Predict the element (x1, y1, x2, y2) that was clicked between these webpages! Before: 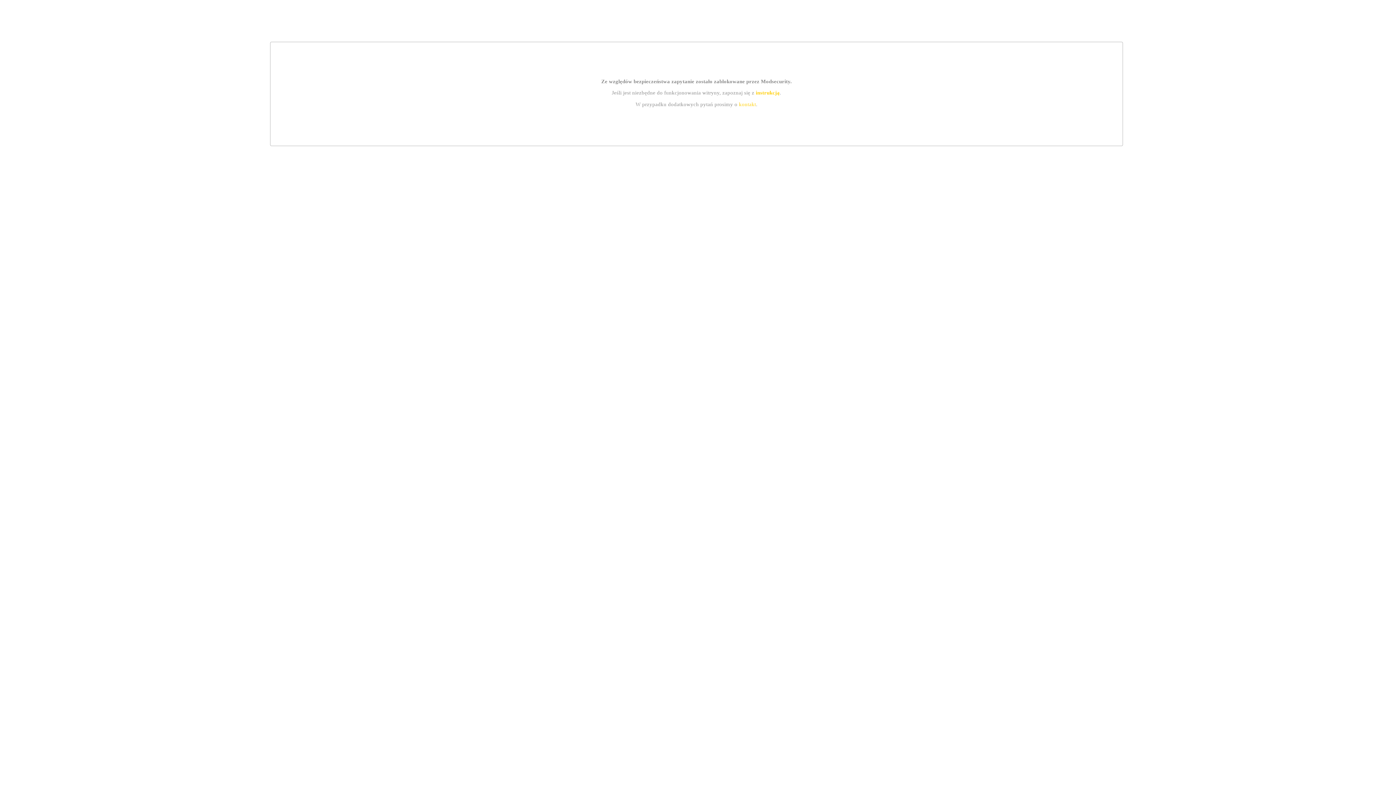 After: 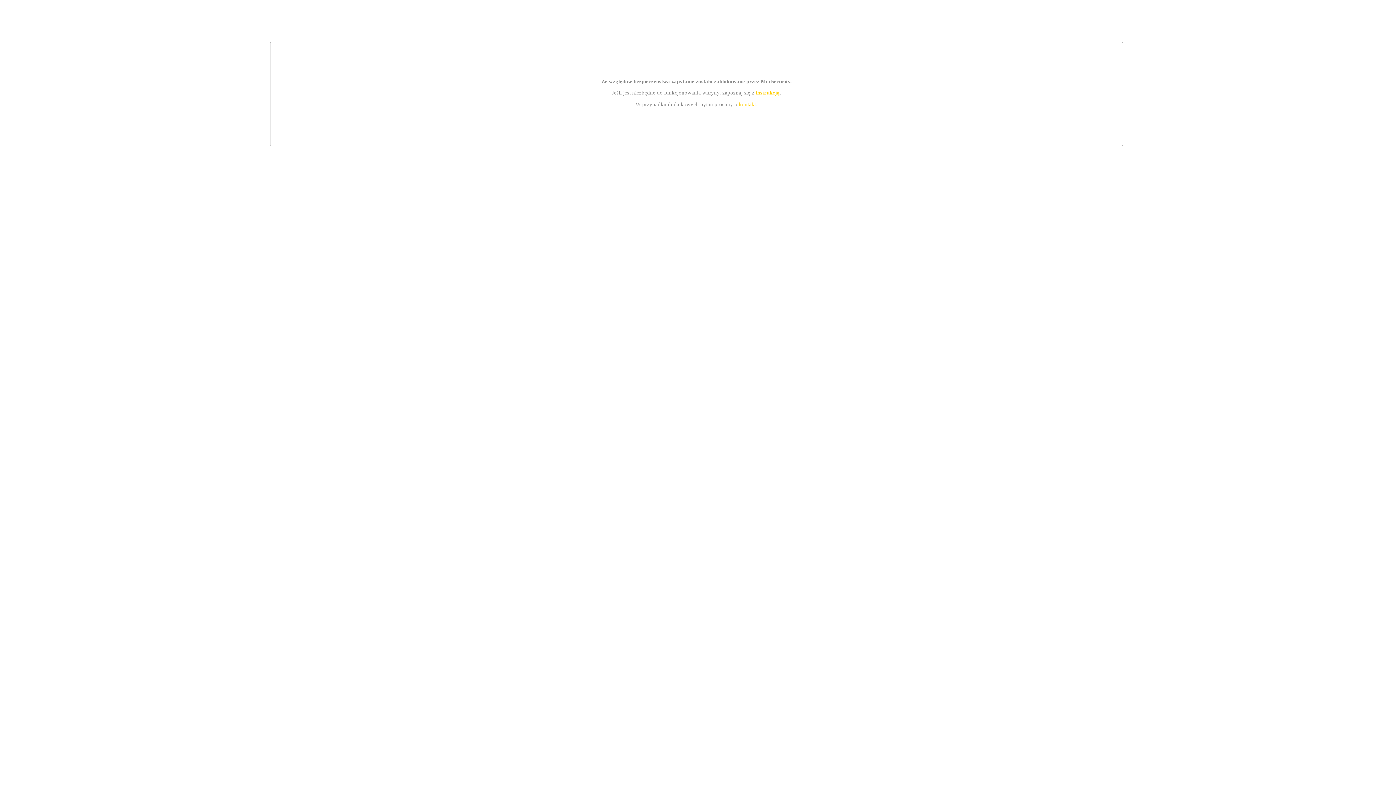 Action: bbox: (755, 89, 779, 95) label: instrukcją